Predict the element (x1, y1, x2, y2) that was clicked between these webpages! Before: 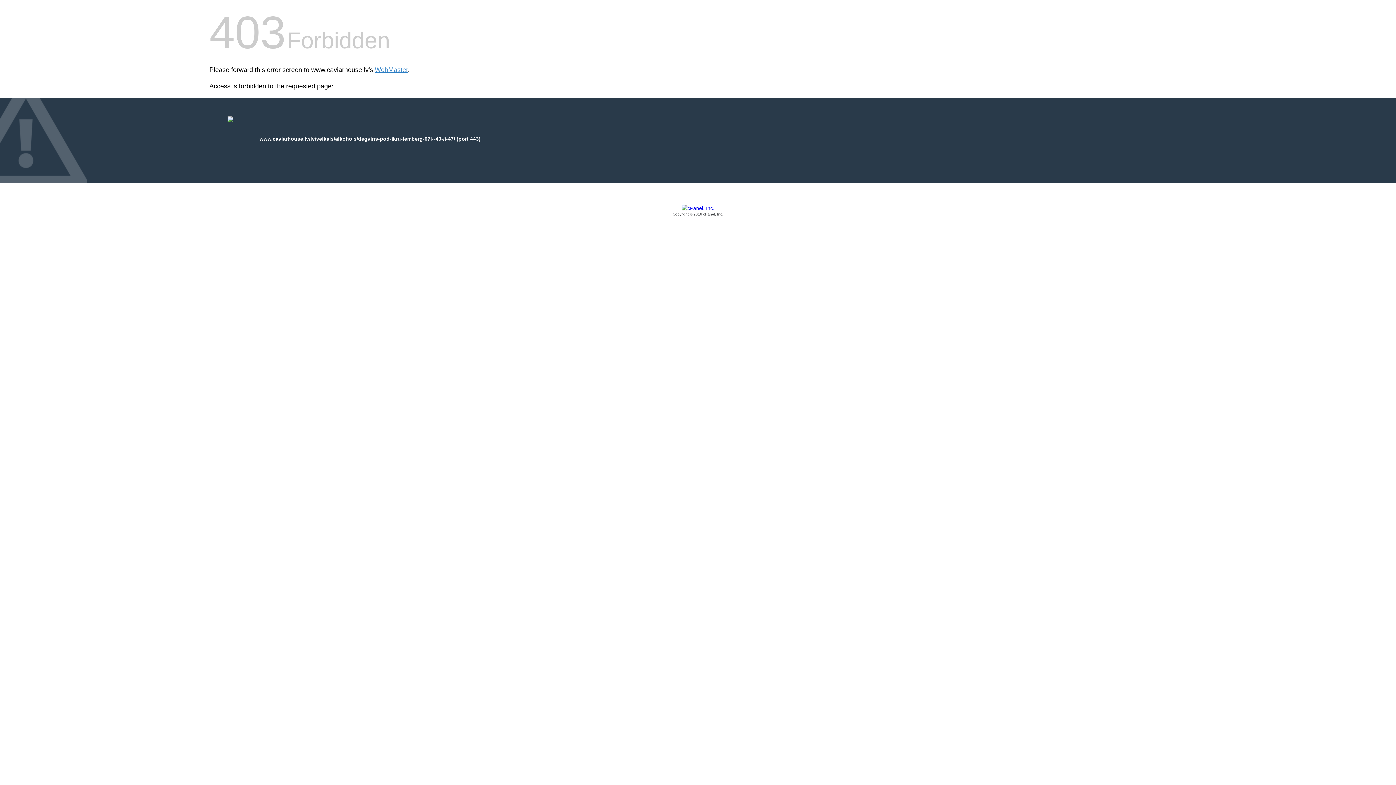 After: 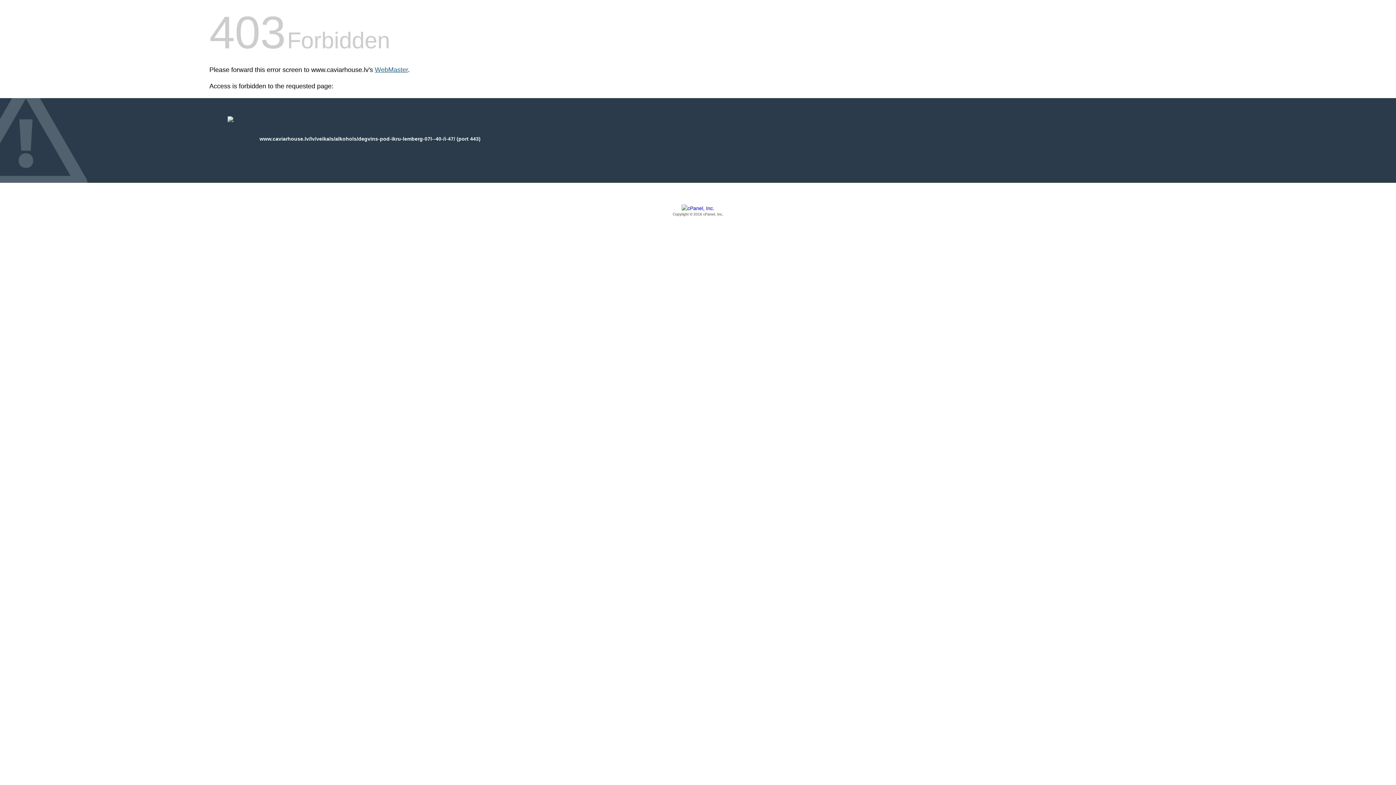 Action: bbox: (374, 66, 408, 73) label: WebMaster